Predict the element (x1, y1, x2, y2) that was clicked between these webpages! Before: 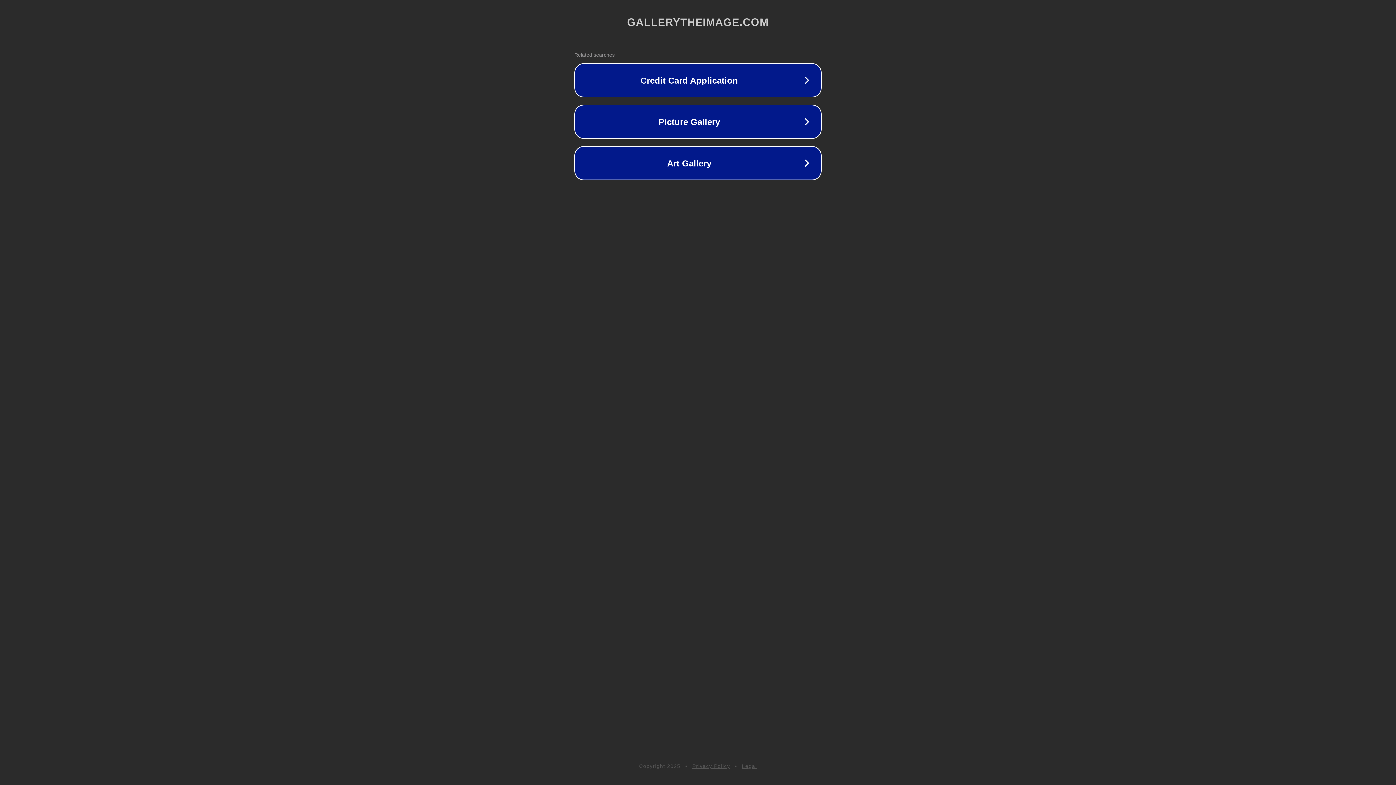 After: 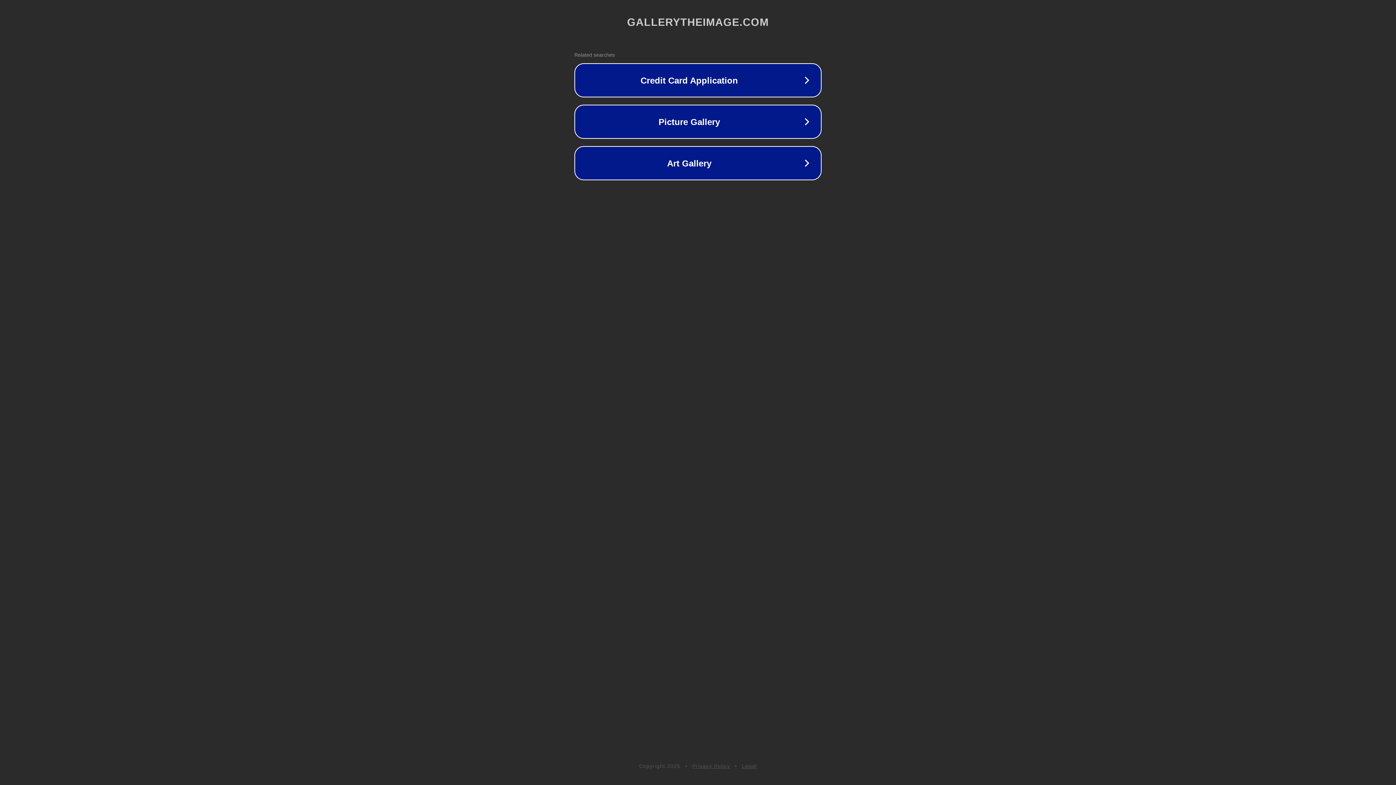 Action: label: Legal bbox: (742, 763, 757, 769)